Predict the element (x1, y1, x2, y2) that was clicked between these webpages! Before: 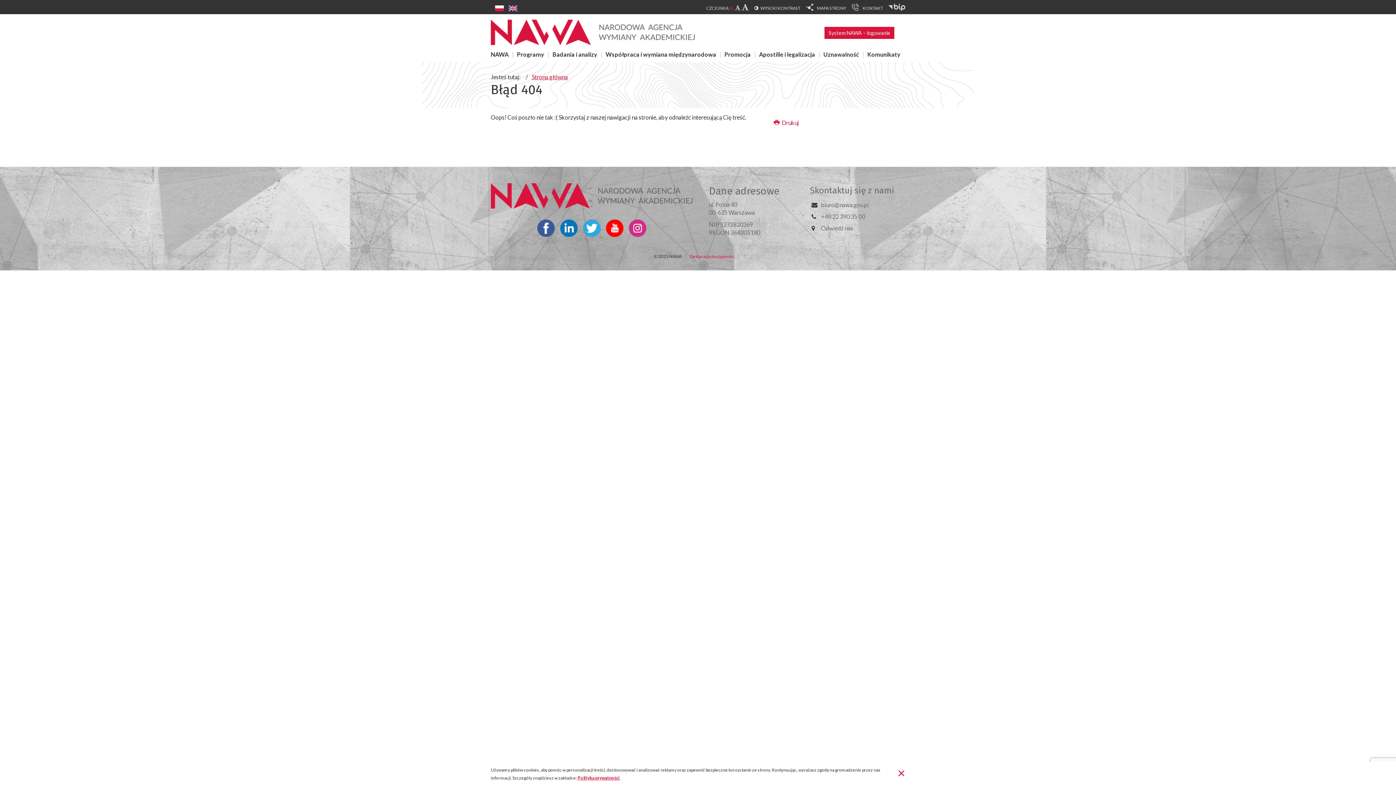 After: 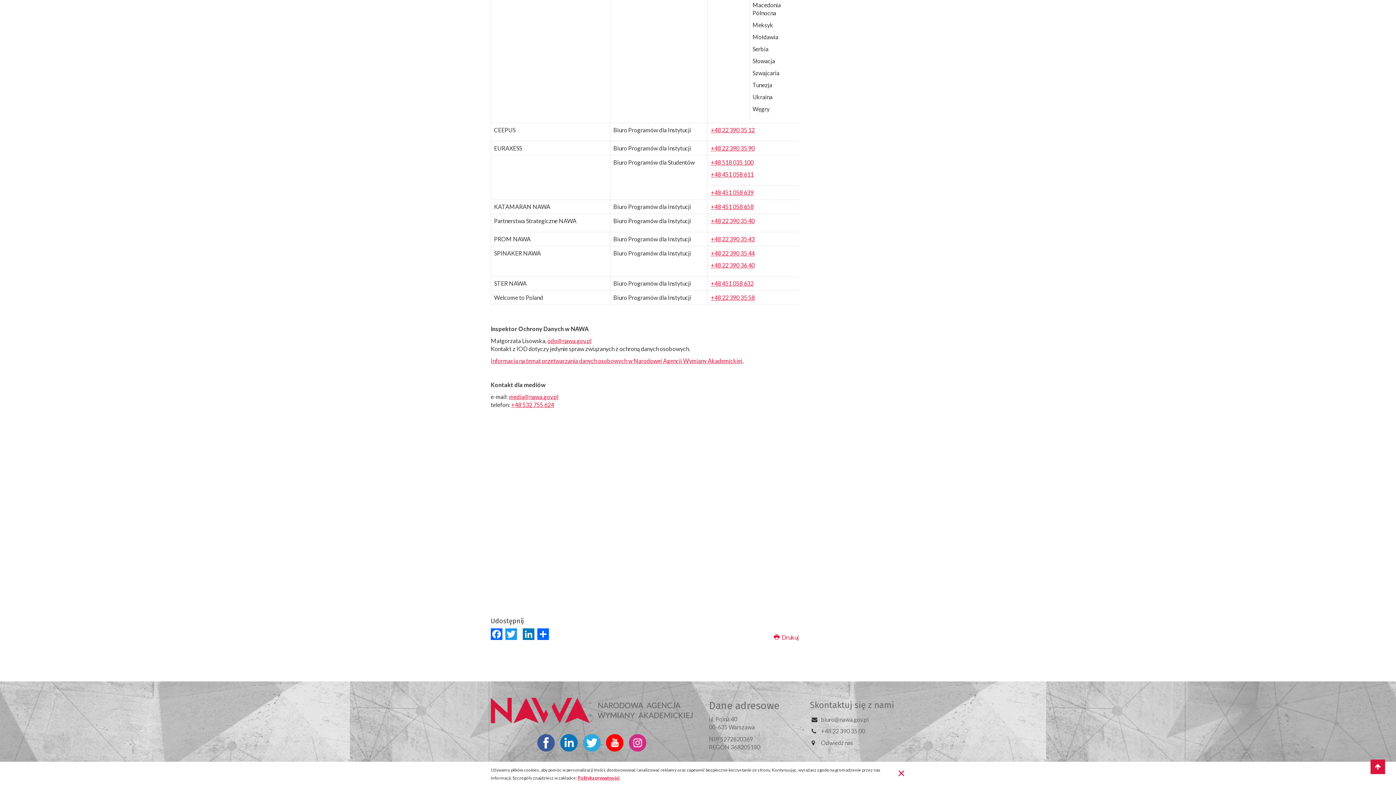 Action: label: Odwiedź nas bbox: (821, 224, 853, 231)